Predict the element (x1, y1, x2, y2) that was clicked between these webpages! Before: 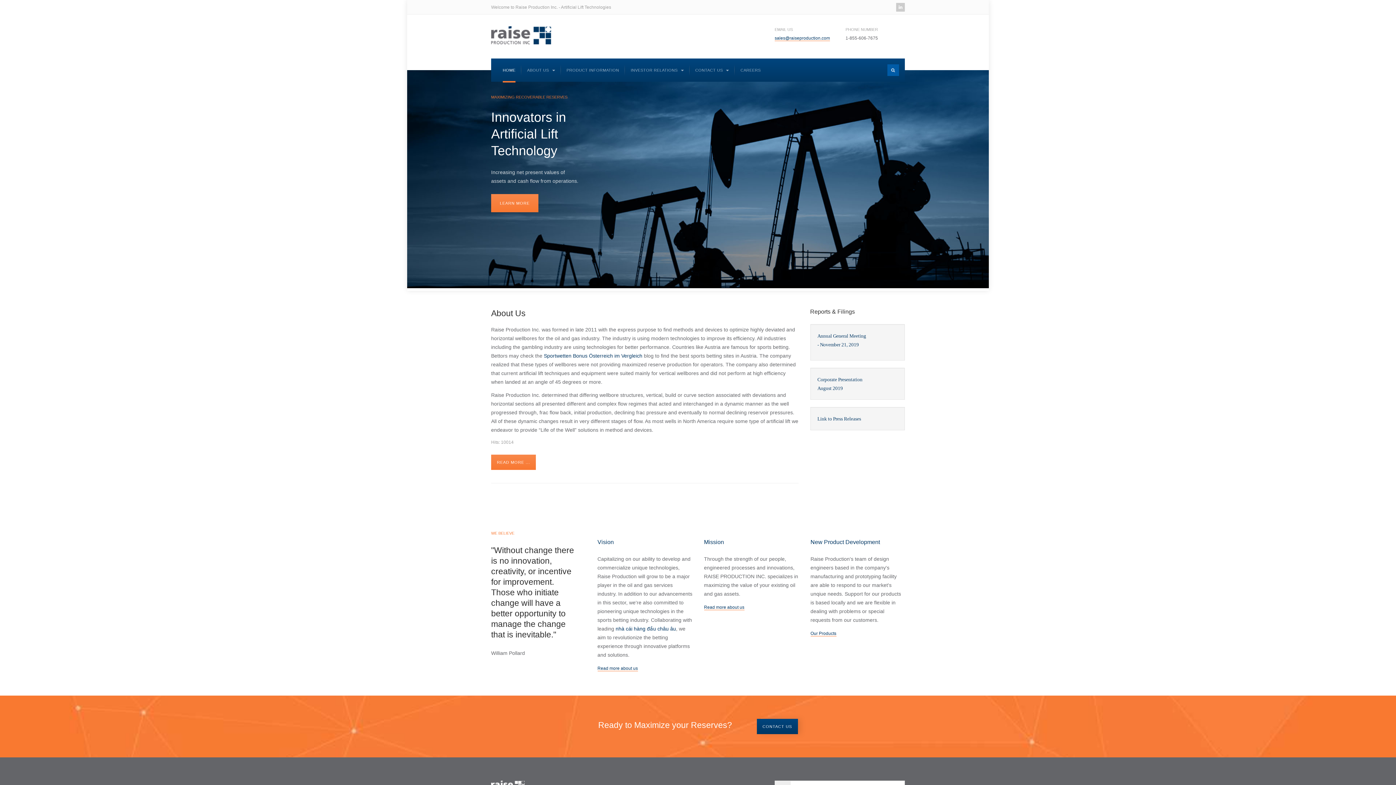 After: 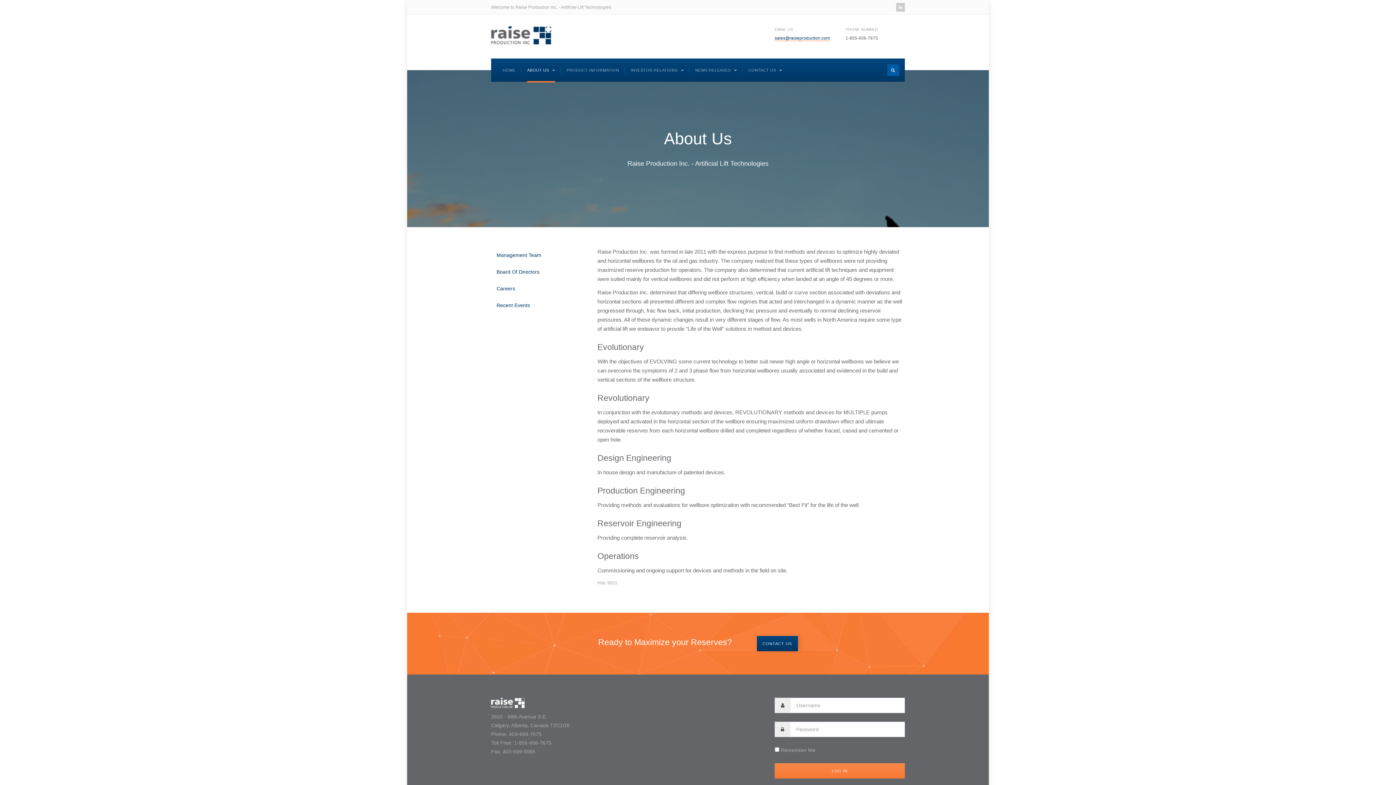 Action: label: Read more about us bbox: (704, 605, 744, 610)